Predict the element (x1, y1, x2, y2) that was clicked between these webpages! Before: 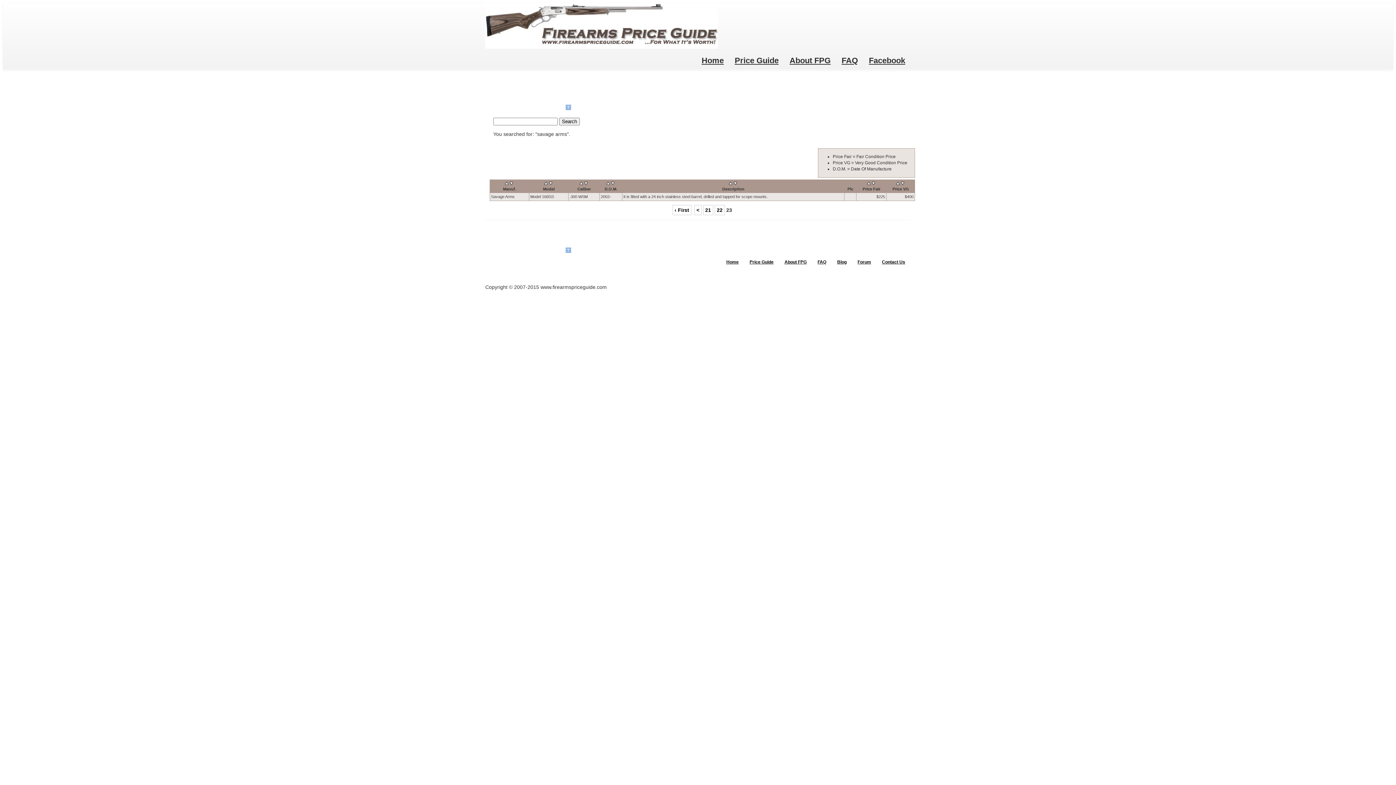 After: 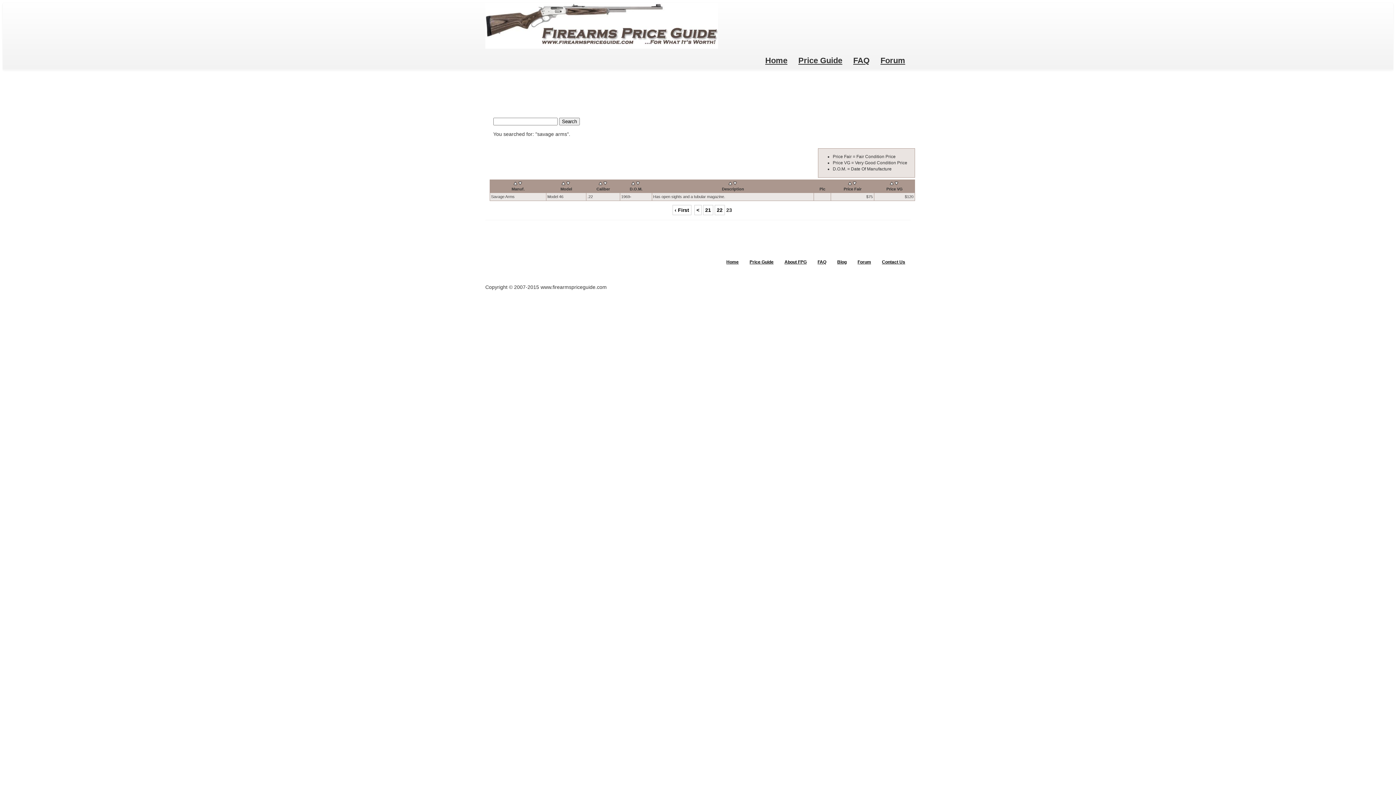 Action: bbox: (871, 181, 875, 185)